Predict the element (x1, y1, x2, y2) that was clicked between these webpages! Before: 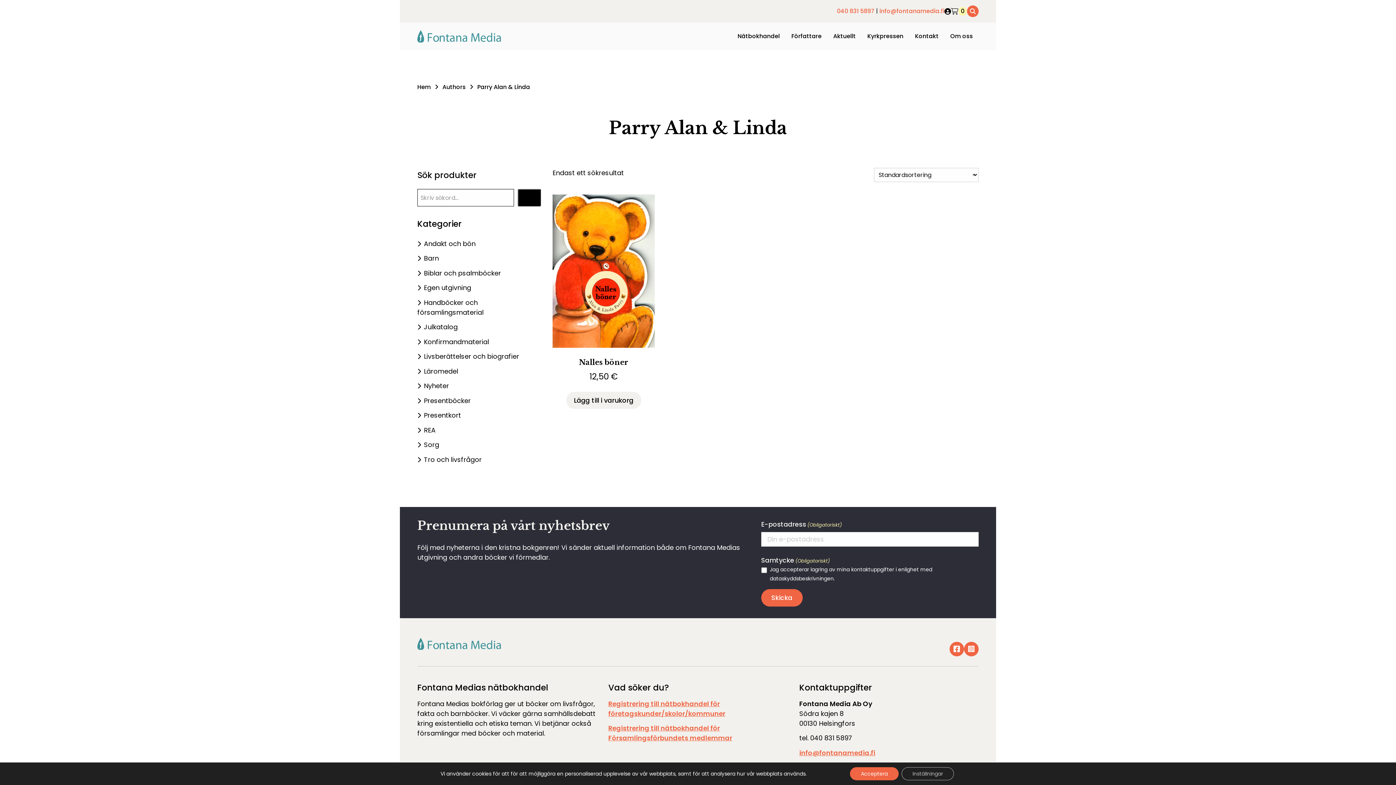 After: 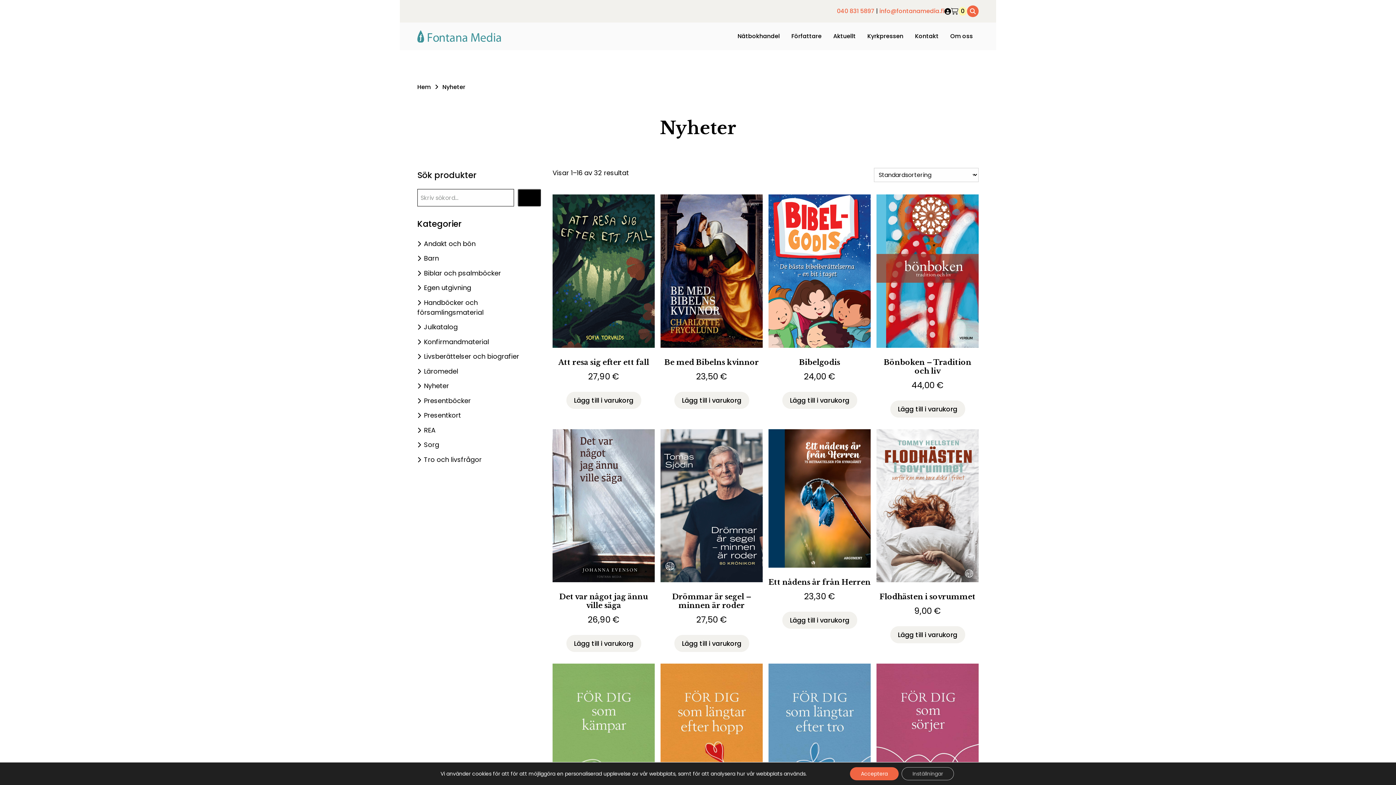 Action: bbox: (417, 381, 449, 390) label: Nyheter